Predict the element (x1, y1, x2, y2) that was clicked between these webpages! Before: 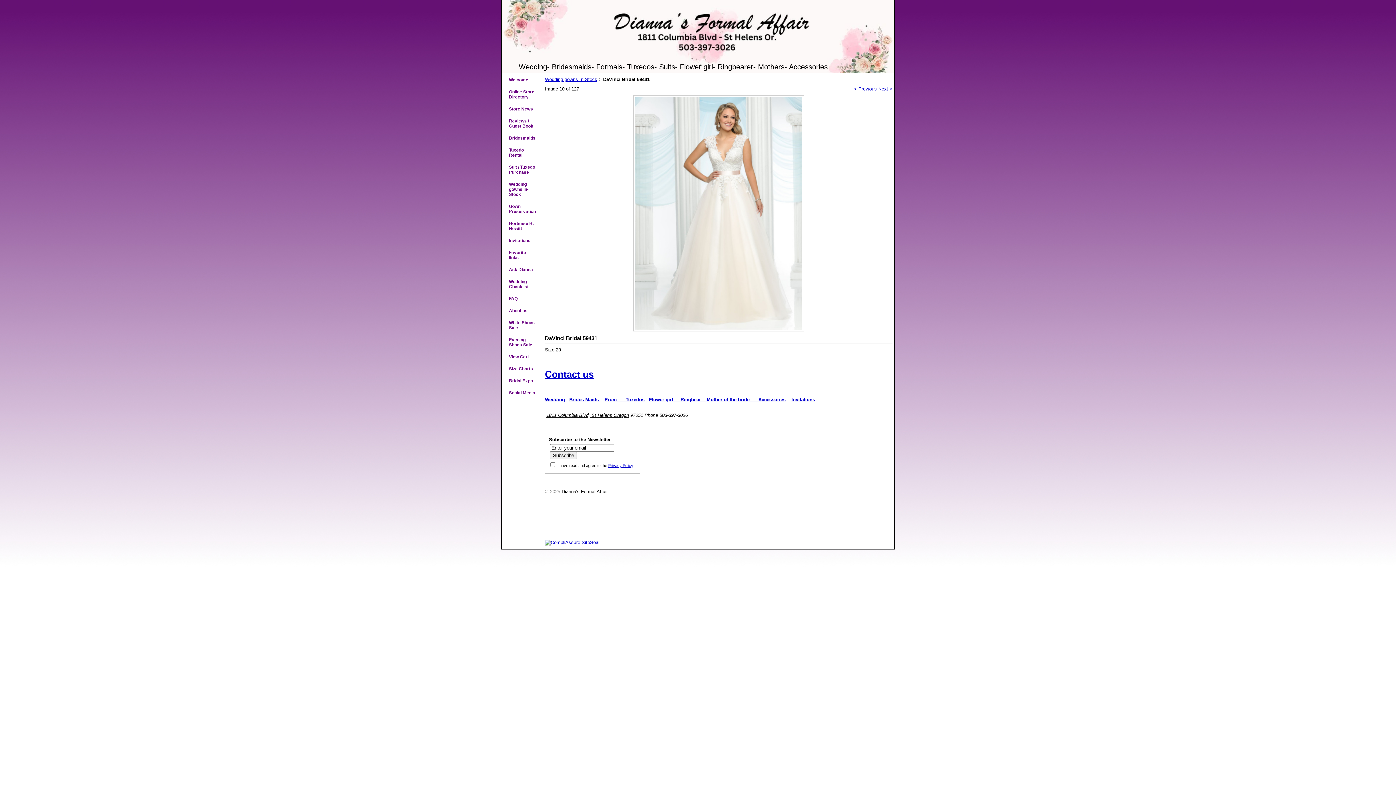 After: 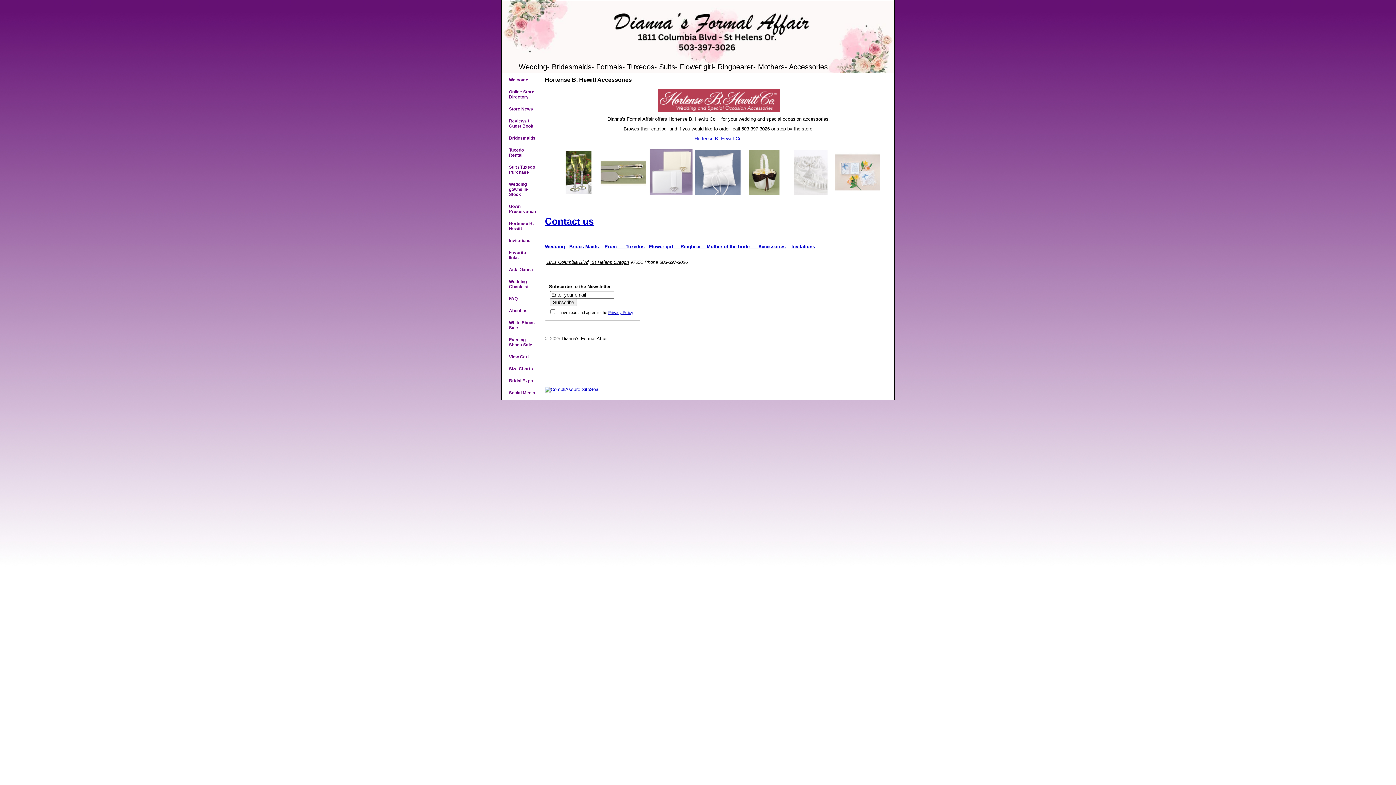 Action: bbox: (509, 221, 533, 231) label: Hortense B. Hewitt